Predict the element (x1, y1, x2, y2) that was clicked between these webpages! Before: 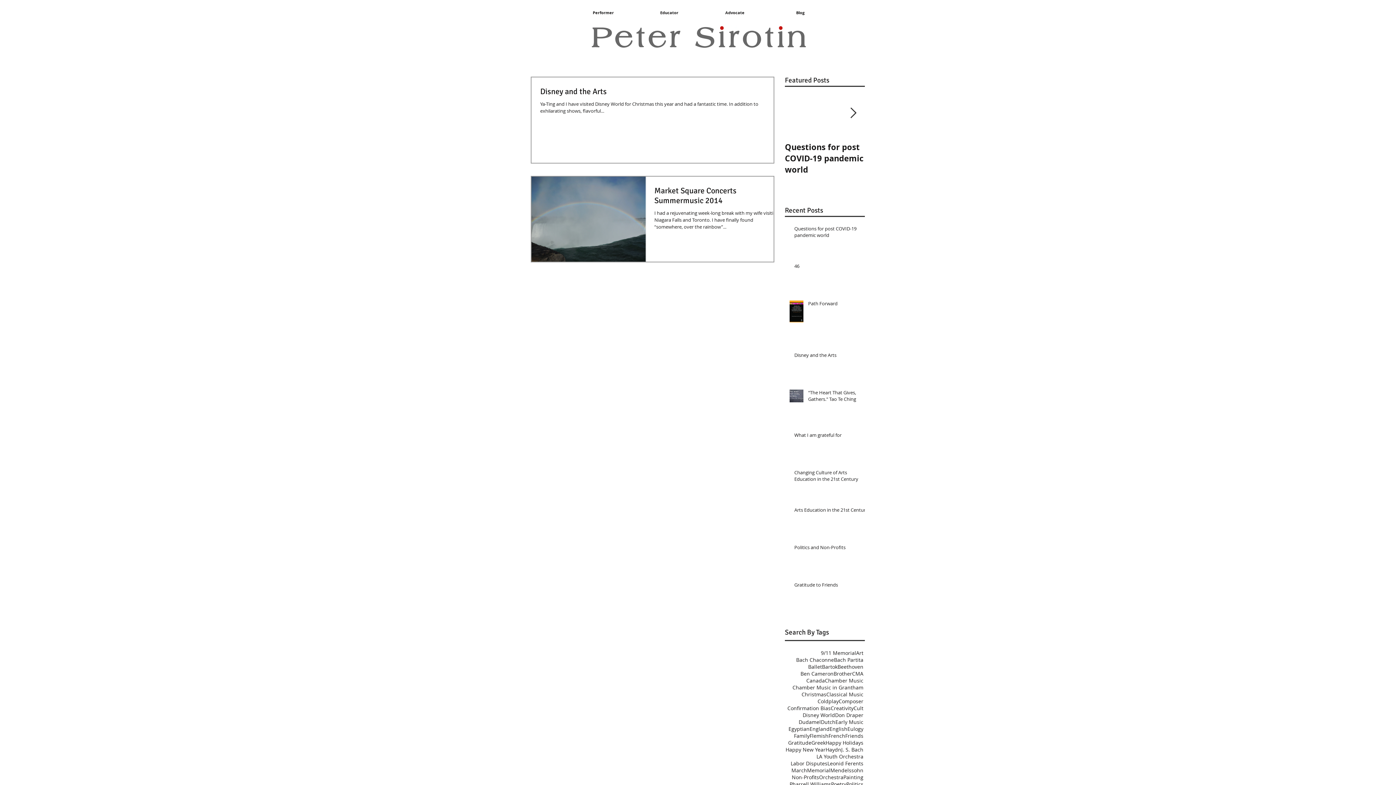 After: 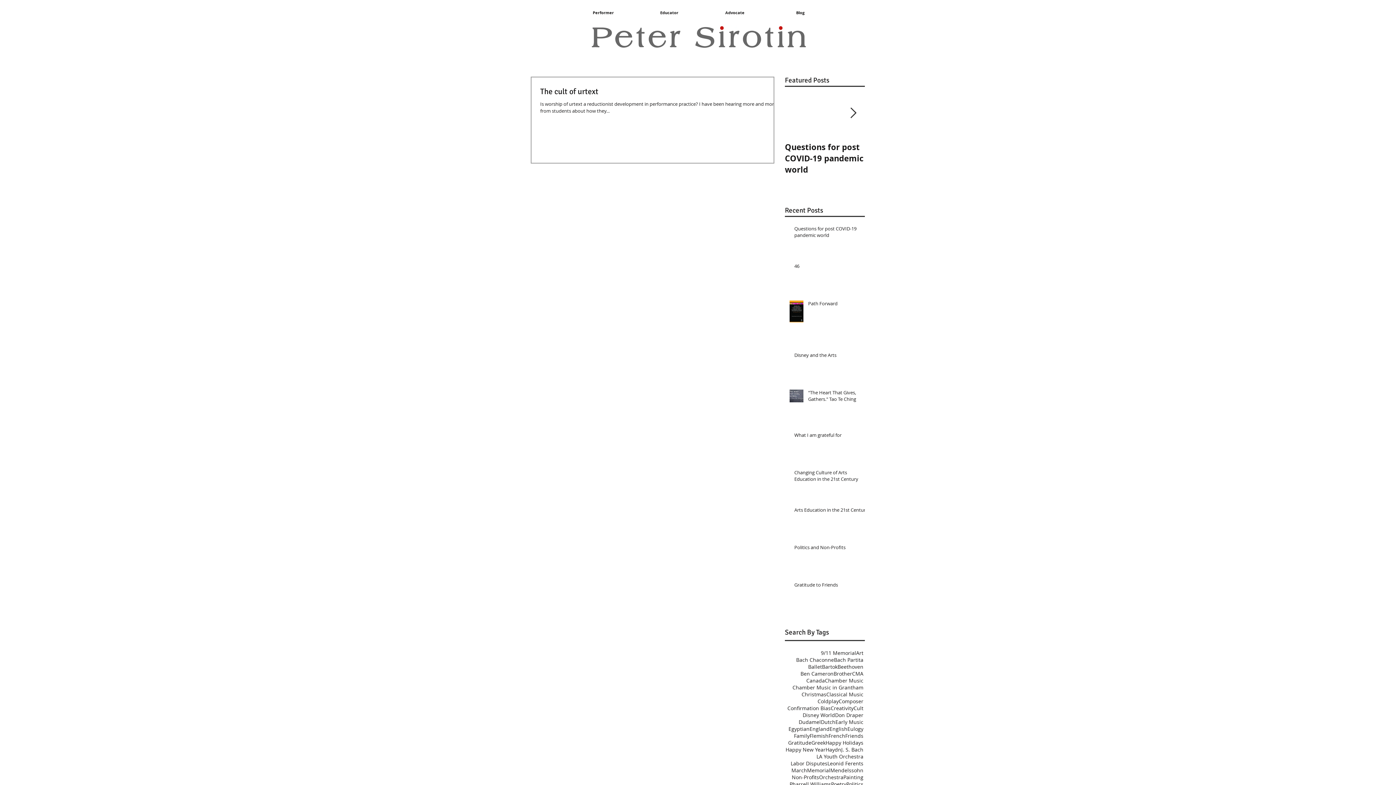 Action: bbox: (838, 698, 863, 705) label: Composer